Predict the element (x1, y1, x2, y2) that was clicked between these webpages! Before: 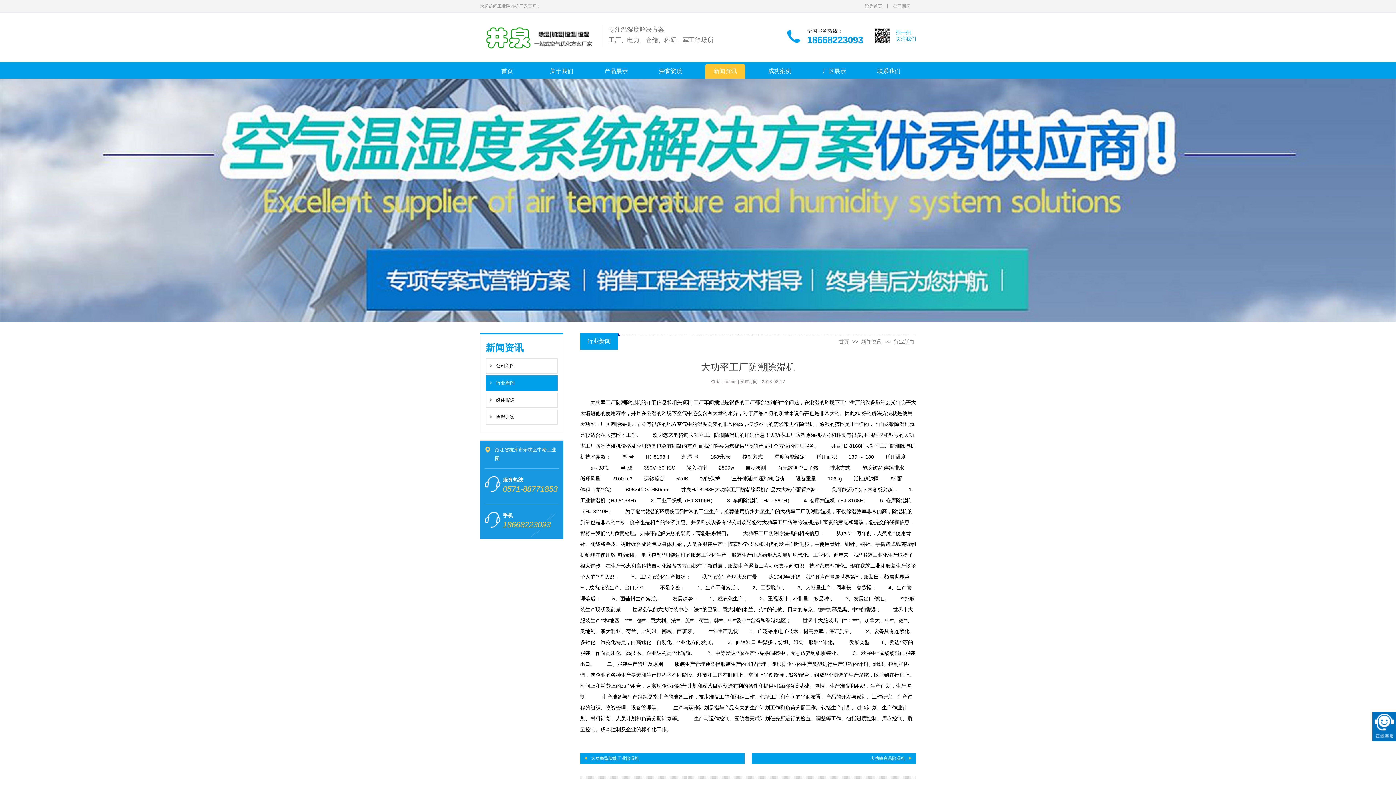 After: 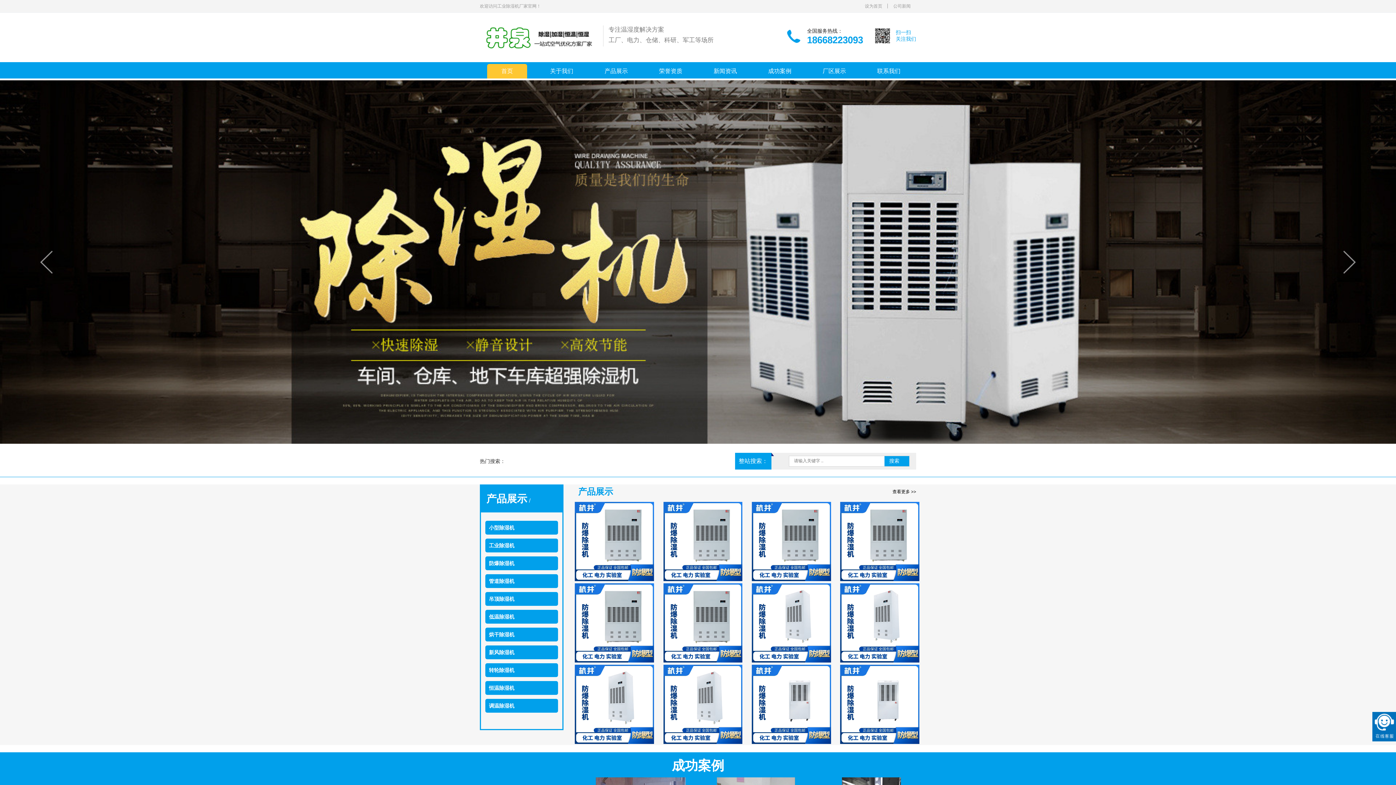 Action: label: 首页 bbox: (838, 338, 849, 344)